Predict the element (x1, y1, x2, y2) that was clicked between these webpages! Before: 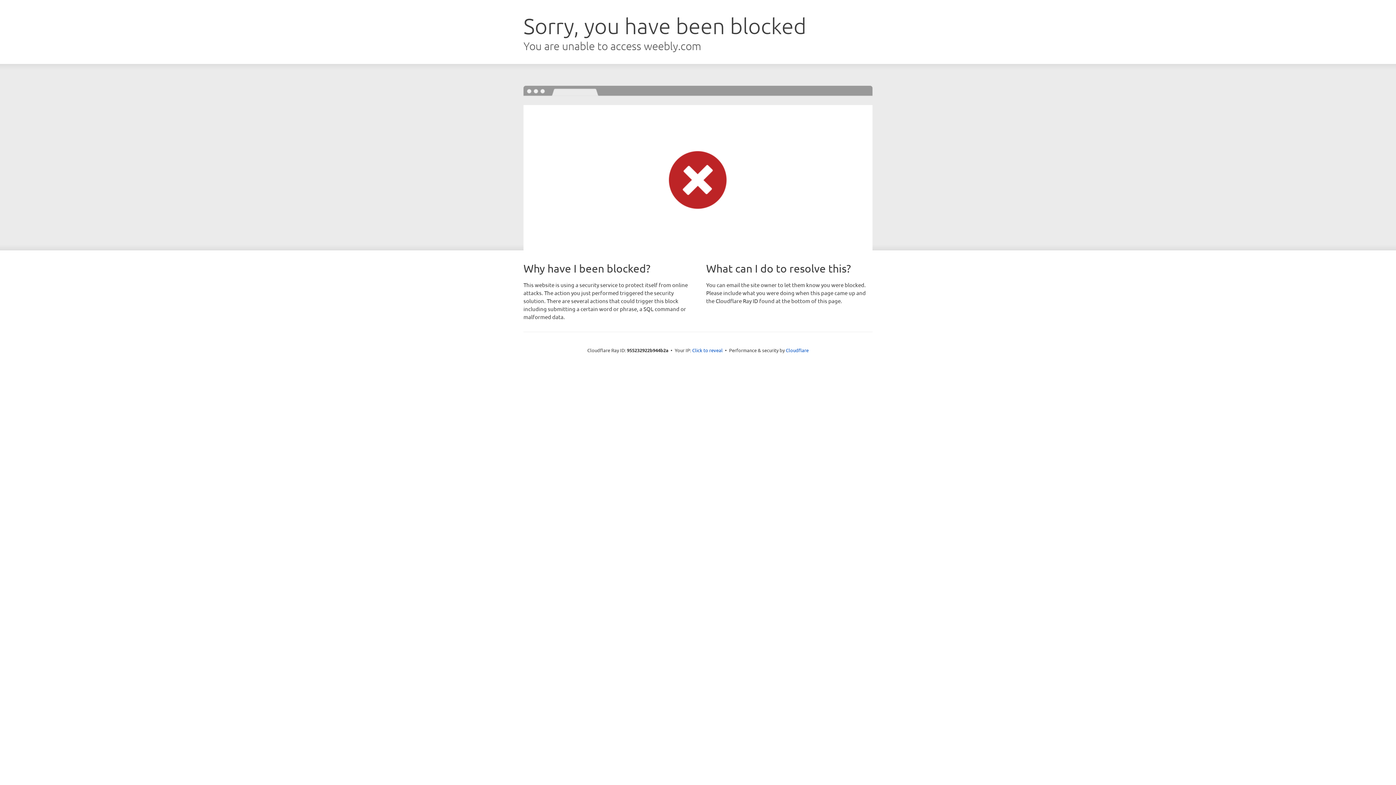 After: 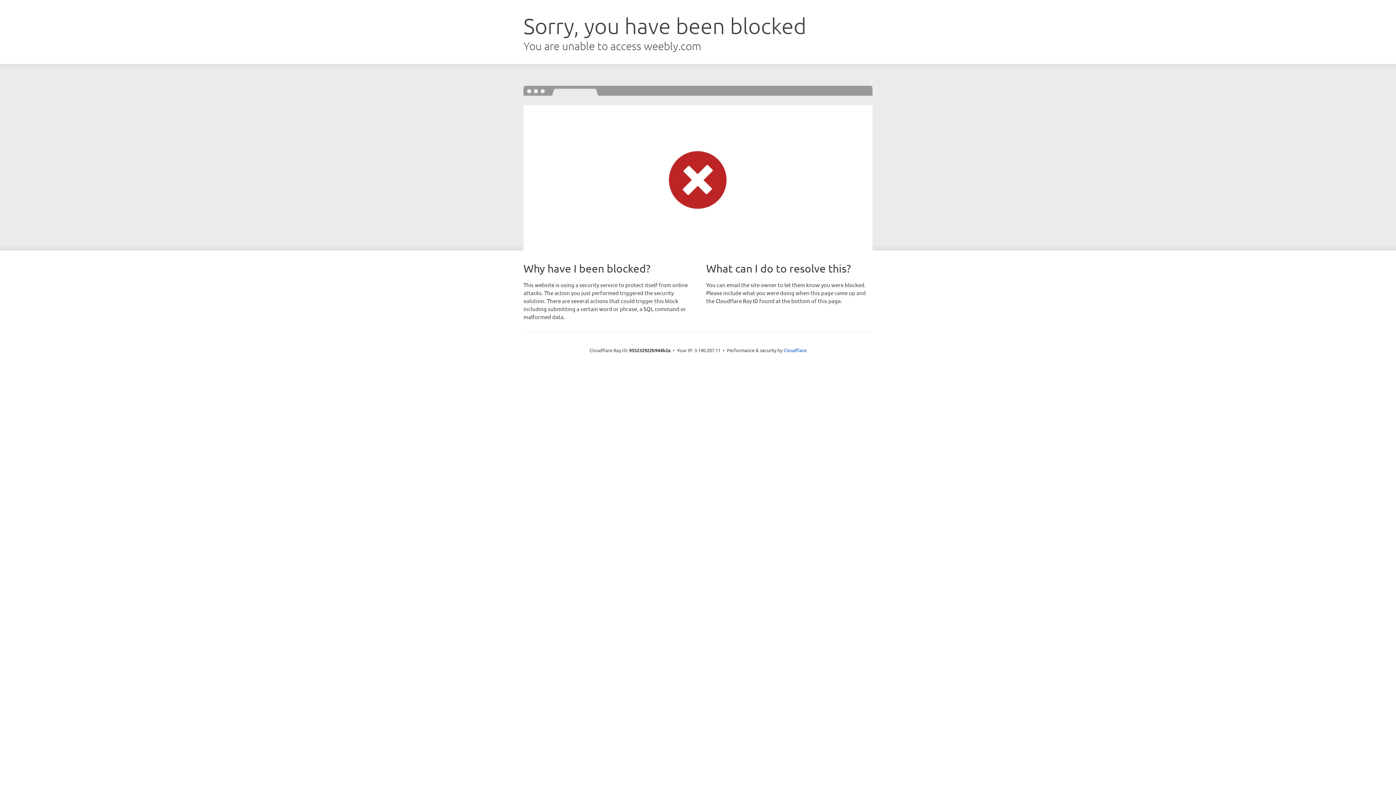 Action: label: Click to reveal bbox: (692, 346, 722, 353)